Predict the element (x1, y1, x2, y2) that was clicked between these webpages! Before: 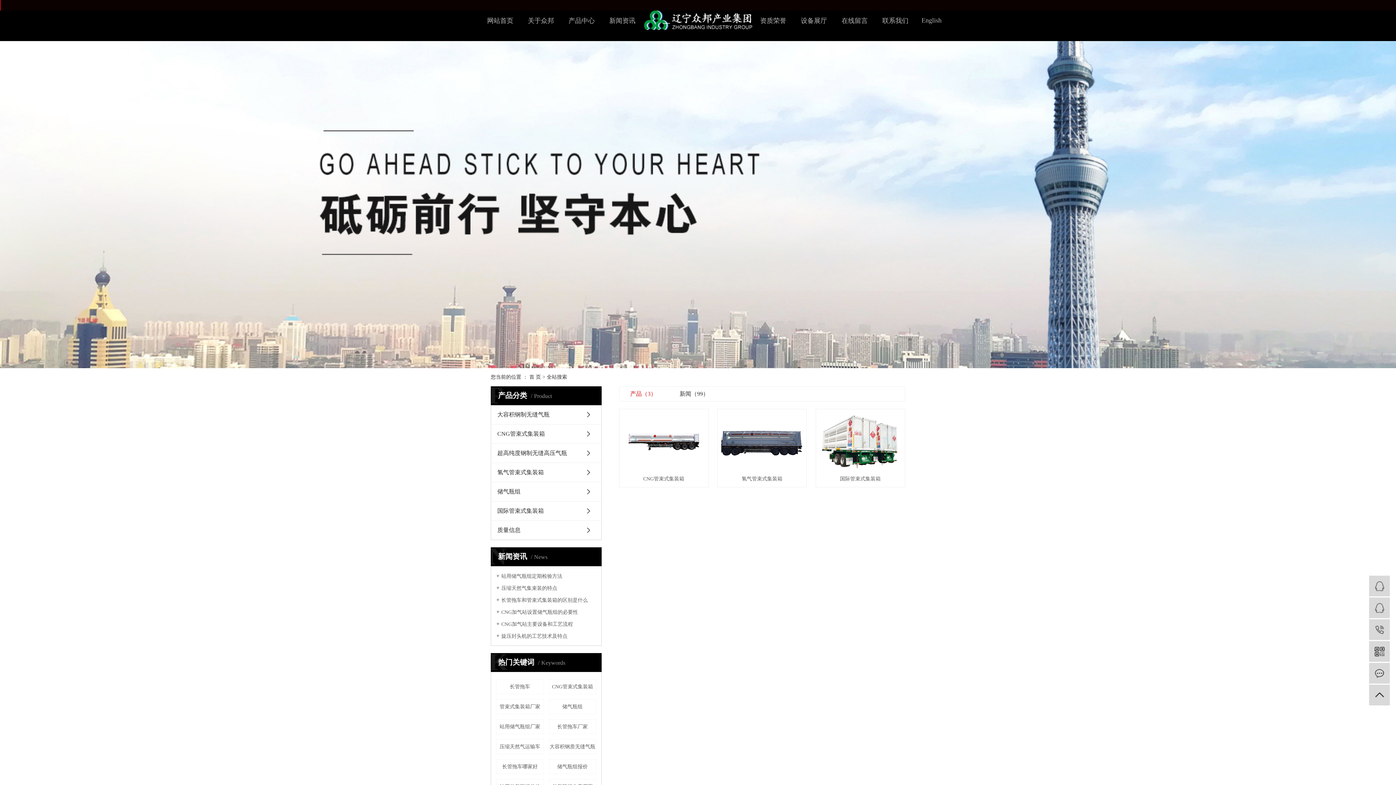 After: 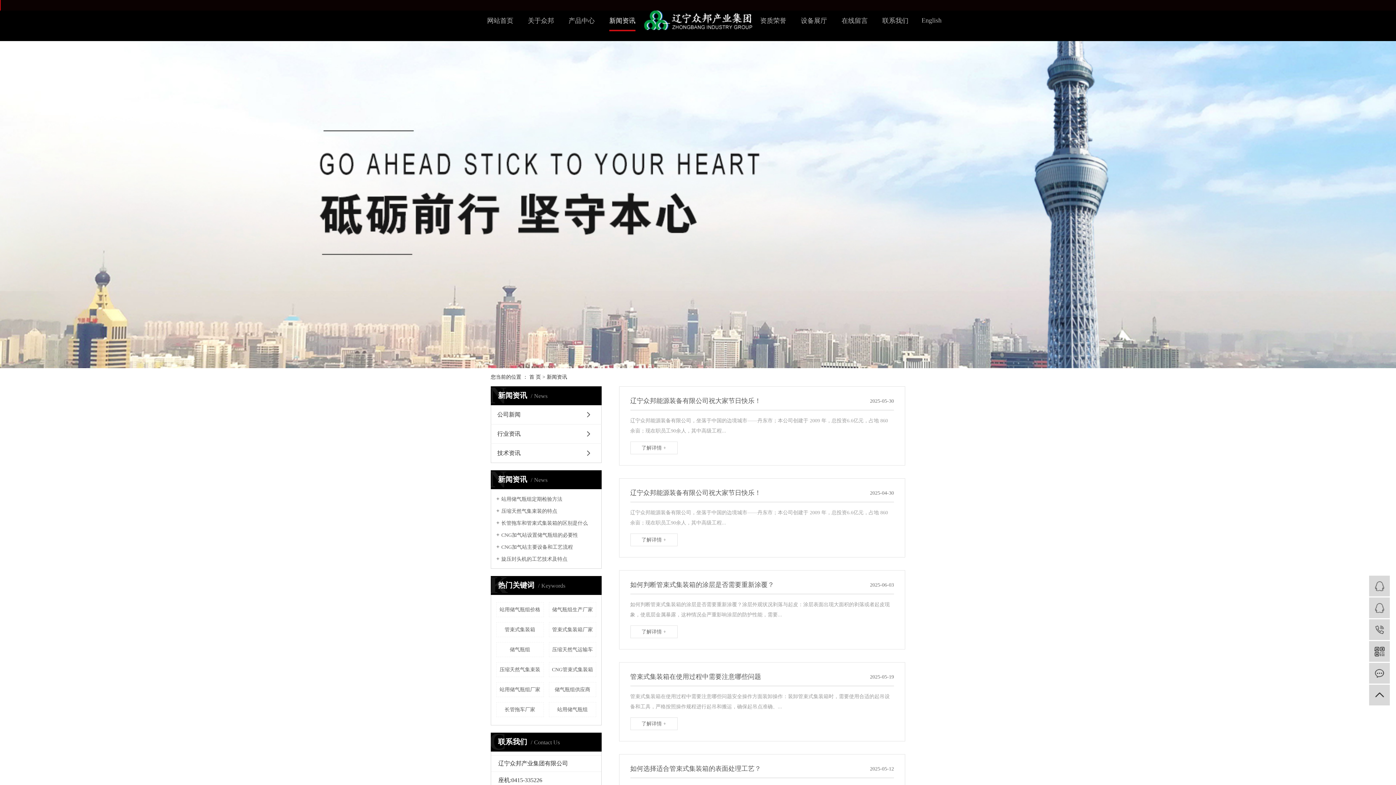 Action: label: 新闻资讯 bbox: (609, 10, 635, 31)